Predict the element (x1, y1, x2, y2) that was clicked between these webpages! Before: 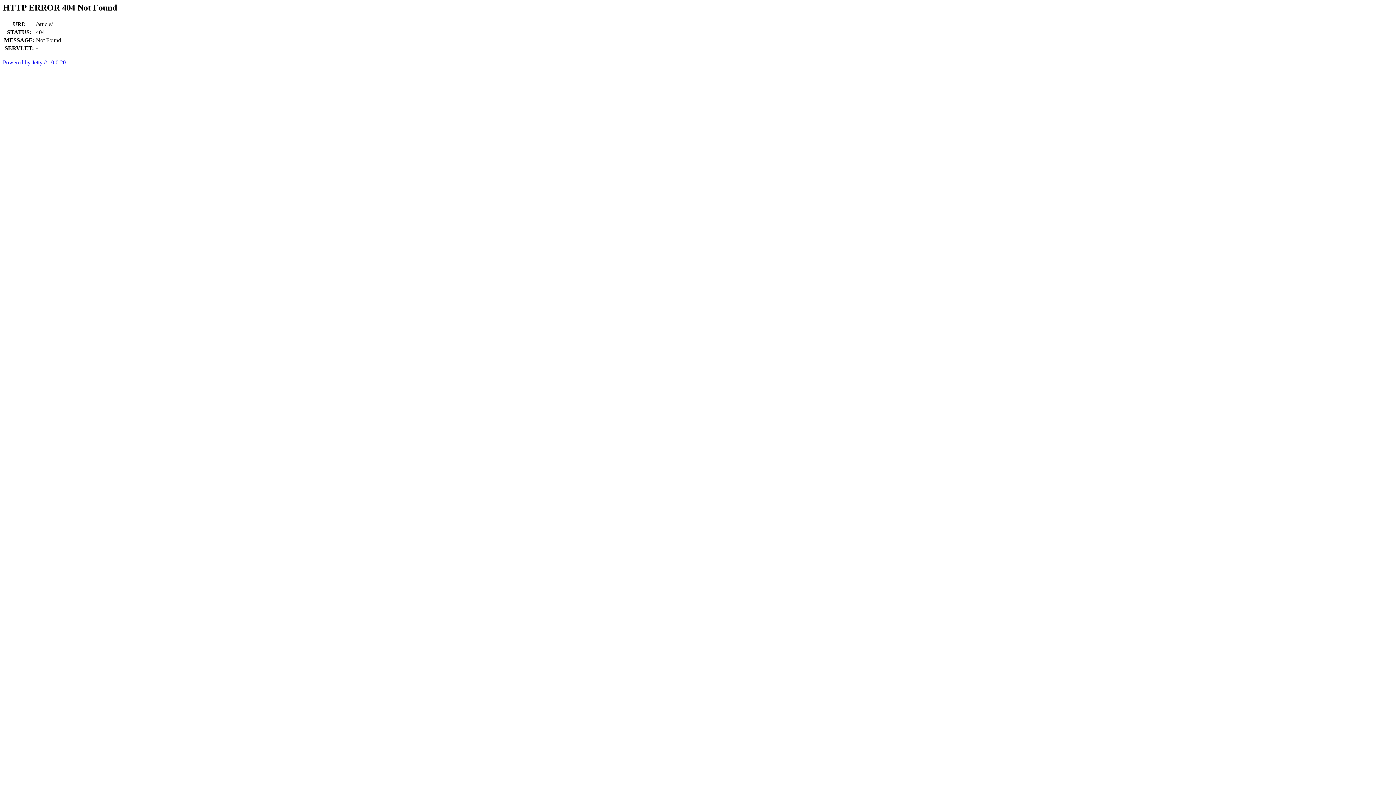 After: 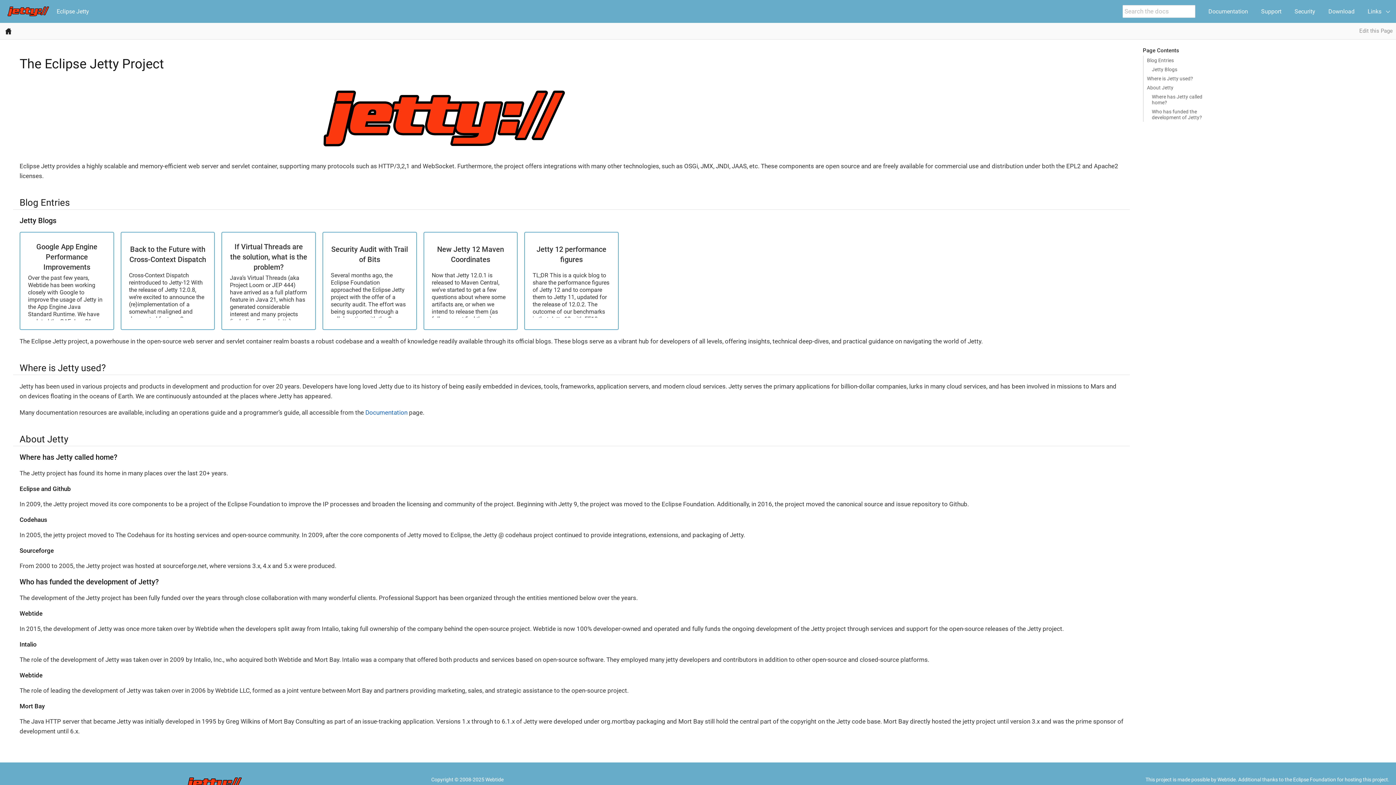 Action: bbox: (2, 59, 65, 65) label: Powered by Jetty:// 10.0.20